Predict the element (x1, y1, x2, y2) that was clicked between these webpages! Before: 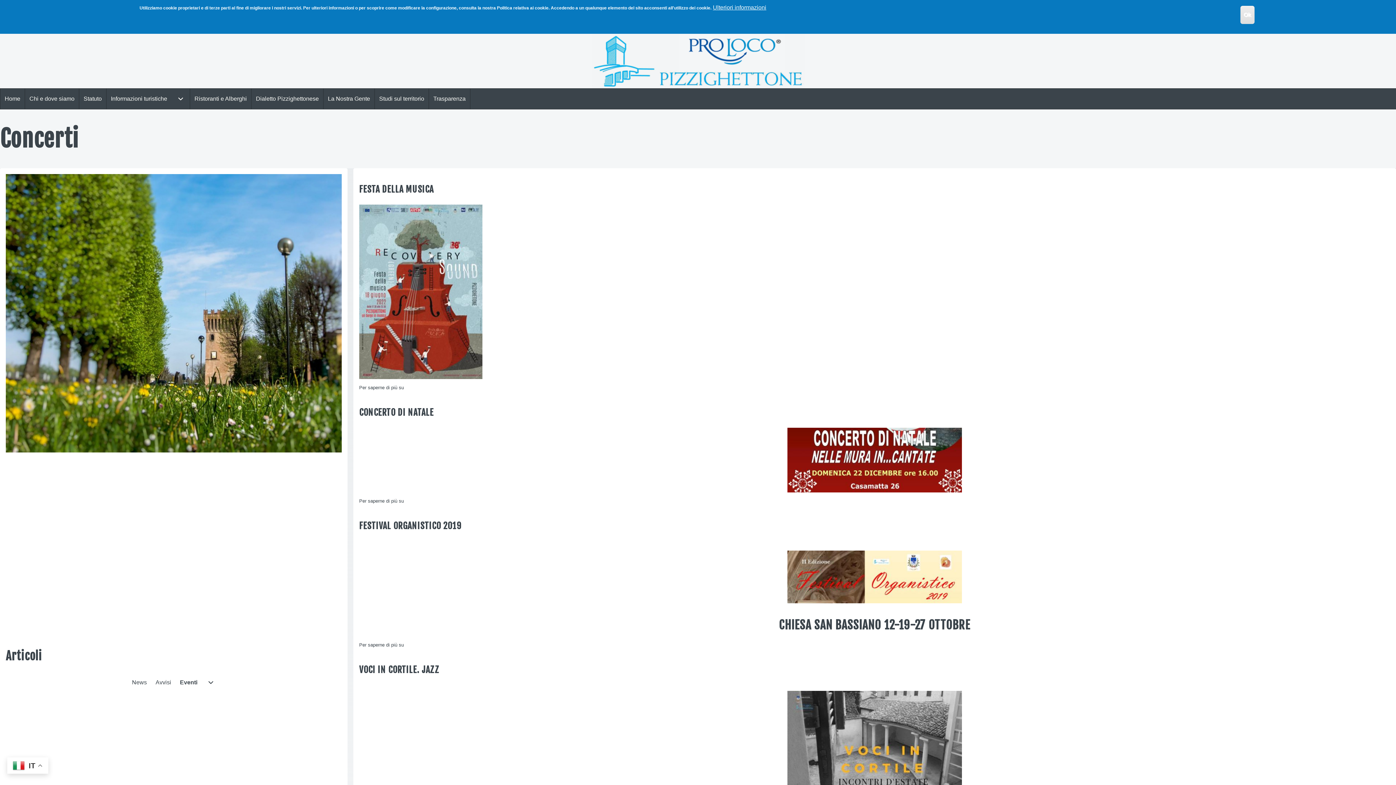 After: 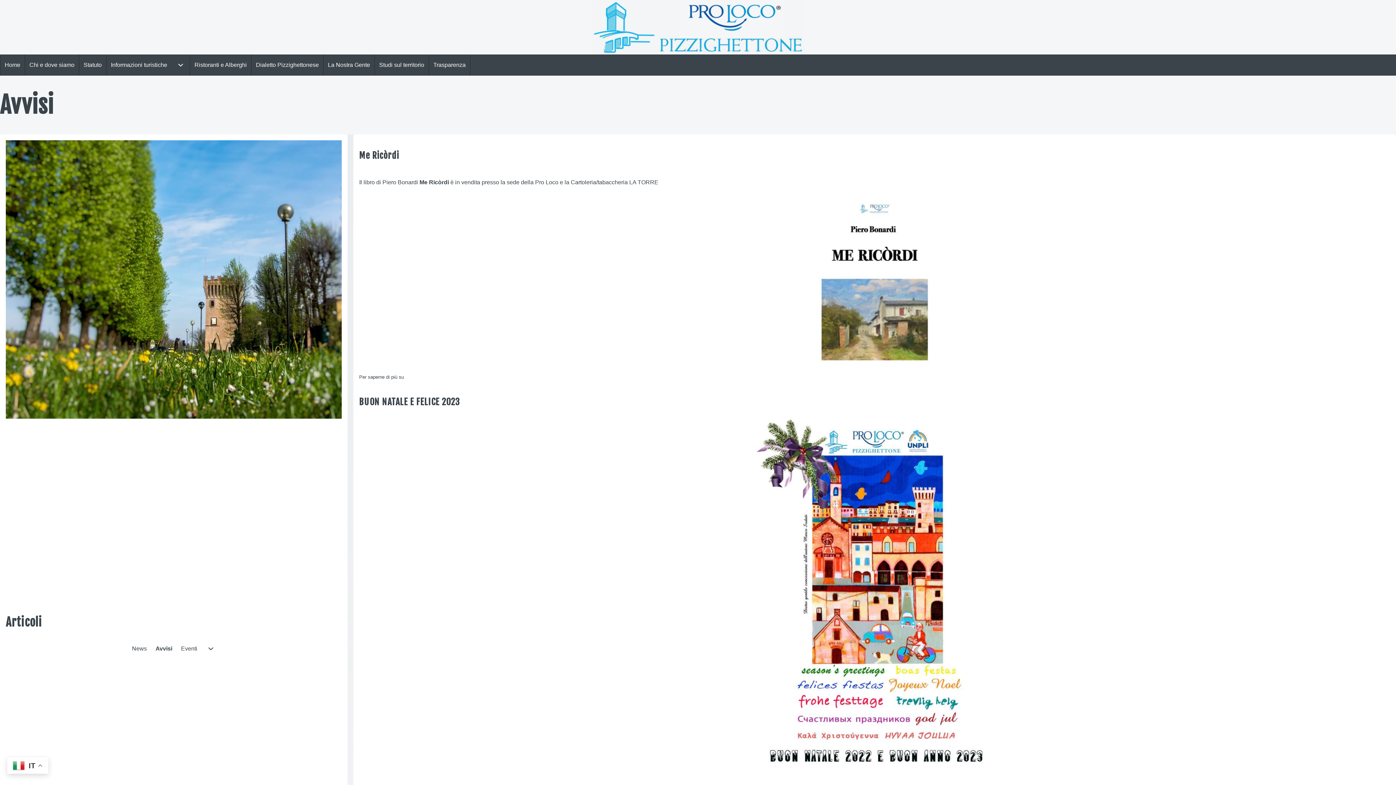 Action: bbox: (151, 673, 175, 692) label: Avvisi